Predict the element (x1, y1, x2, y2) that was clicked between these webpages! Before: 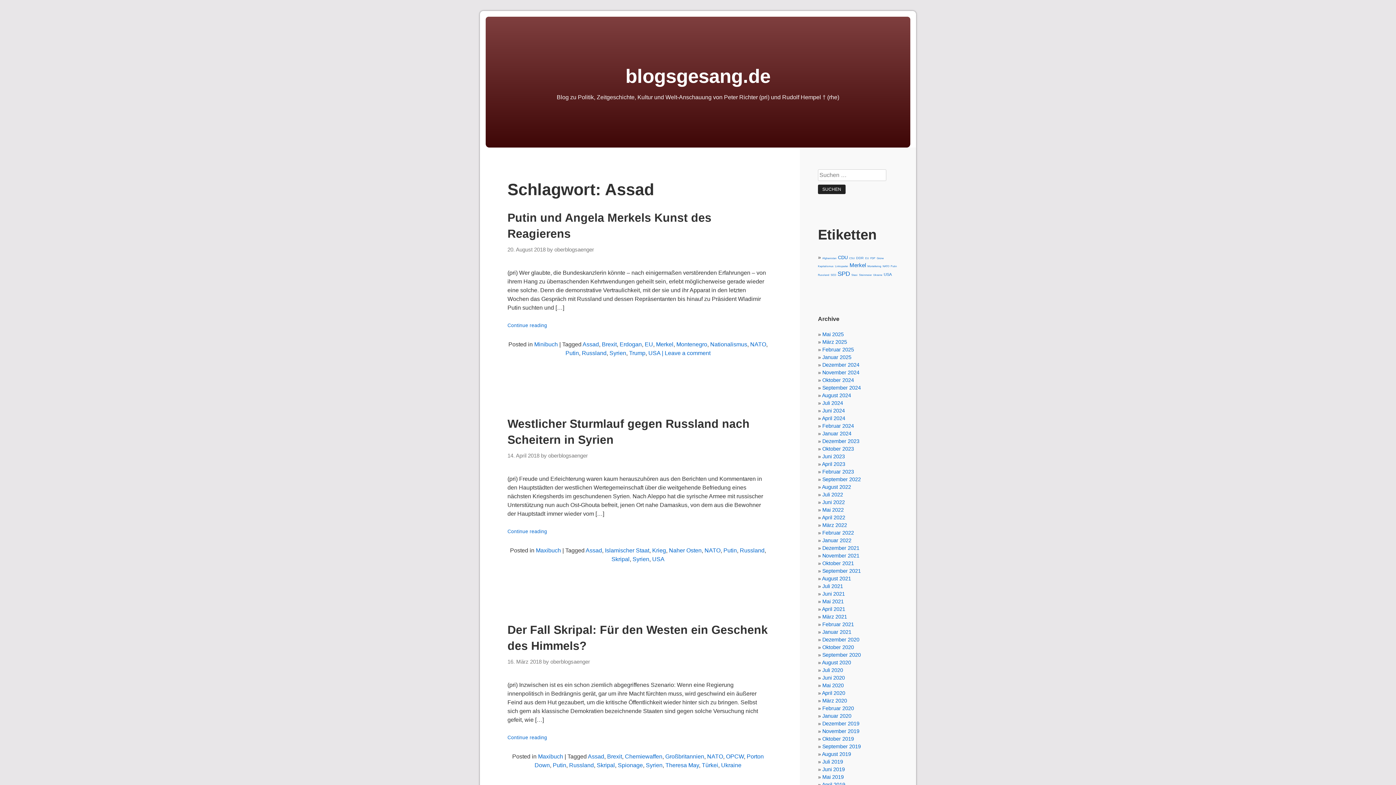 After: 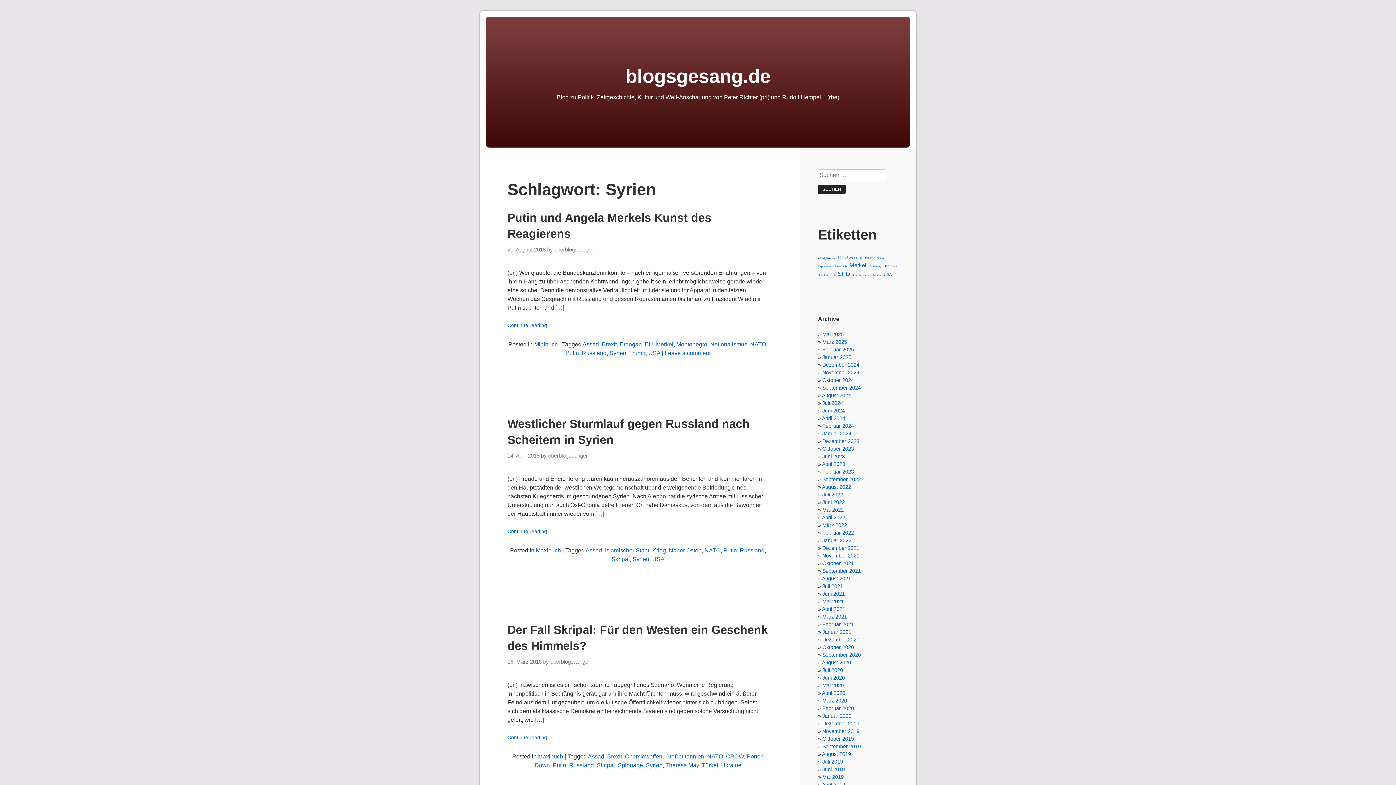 Action: bbox: (632, 556, 649, 562) label: Syrien